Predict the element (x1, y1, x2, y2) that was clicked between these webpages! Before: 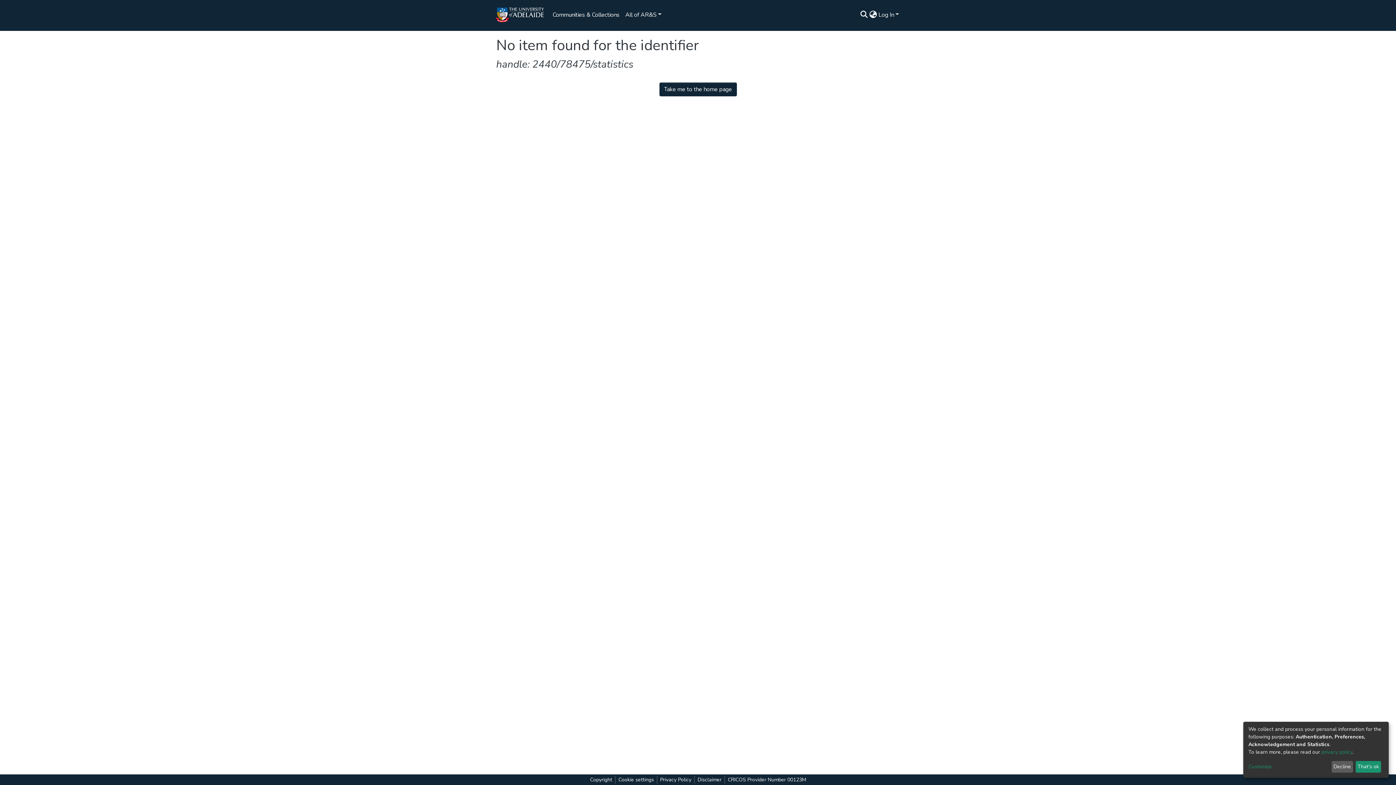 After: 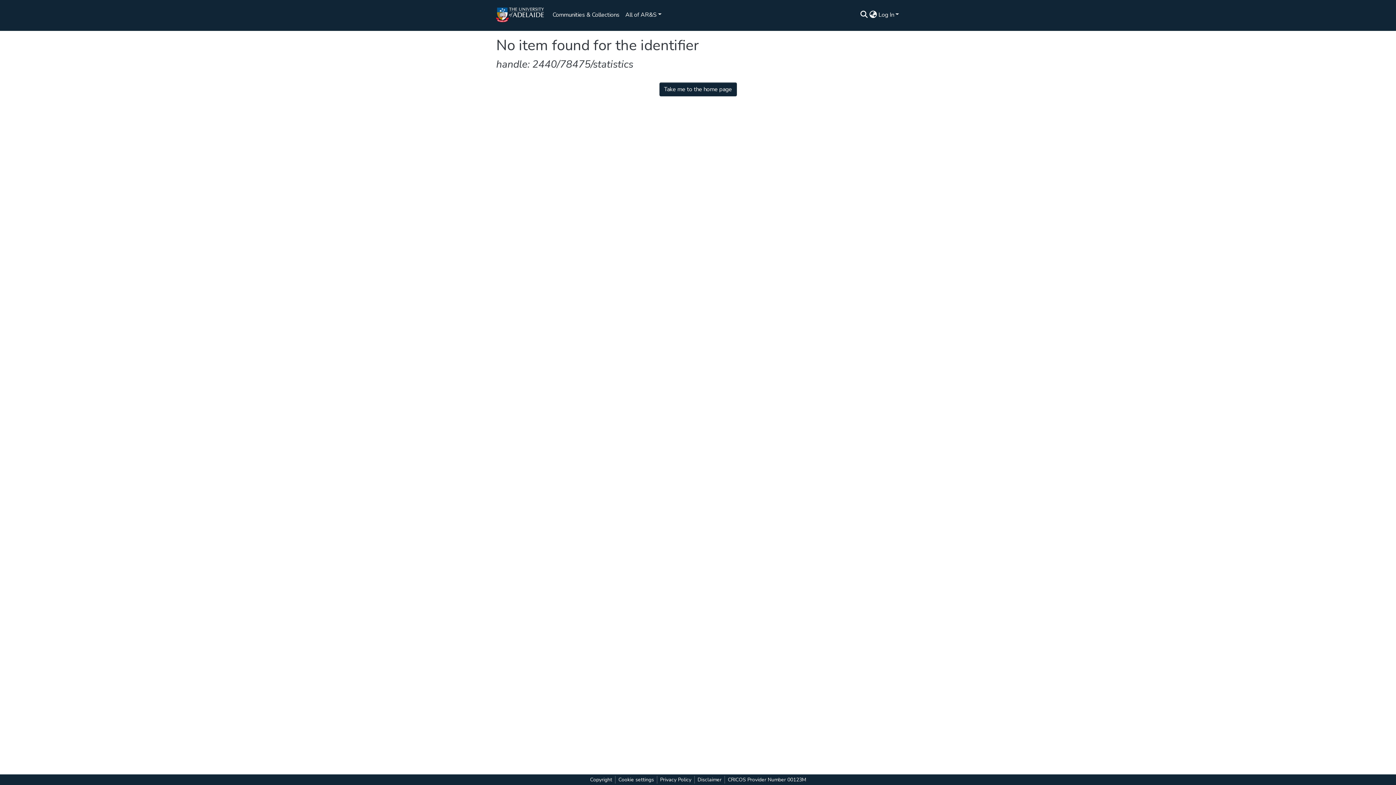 Action: bbox: (1336, 763, 1355, 773) label: Decline